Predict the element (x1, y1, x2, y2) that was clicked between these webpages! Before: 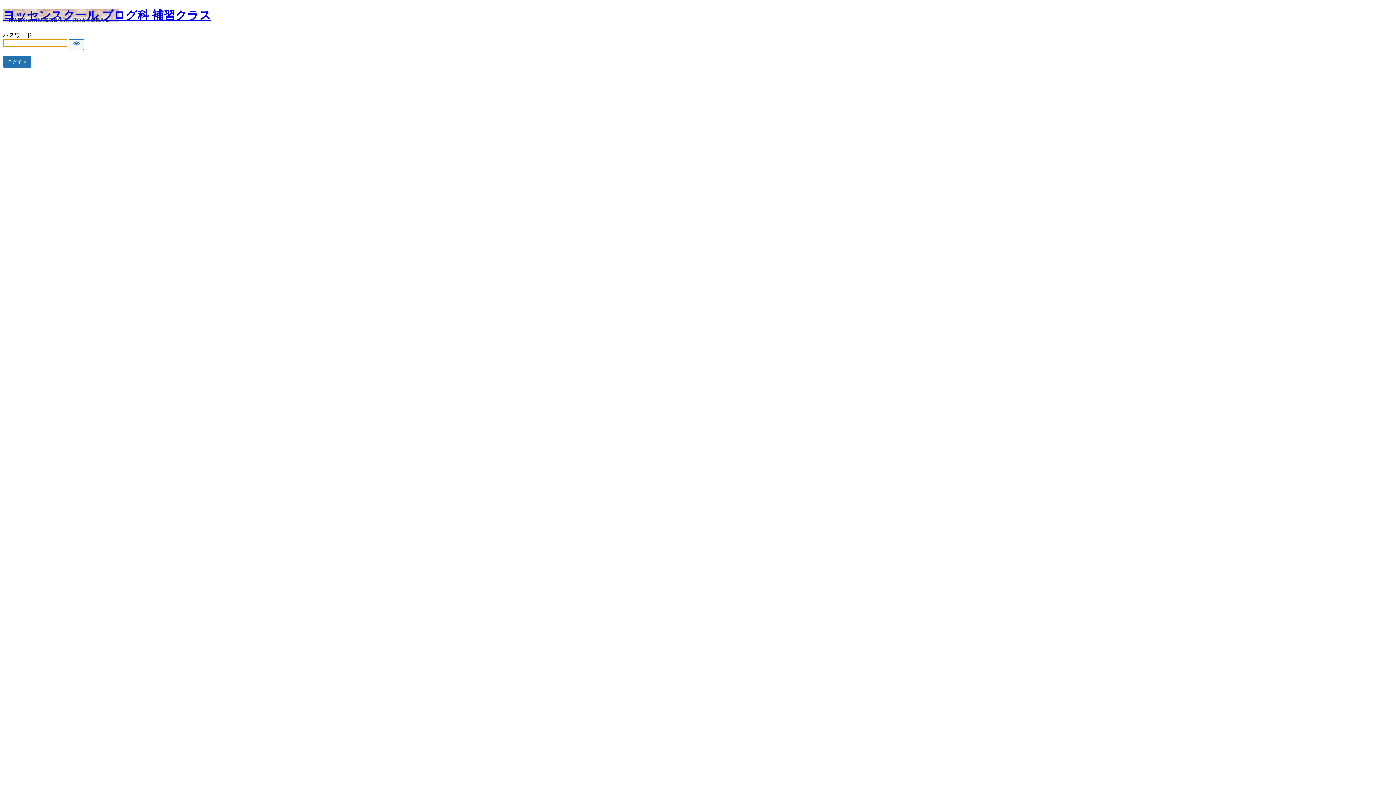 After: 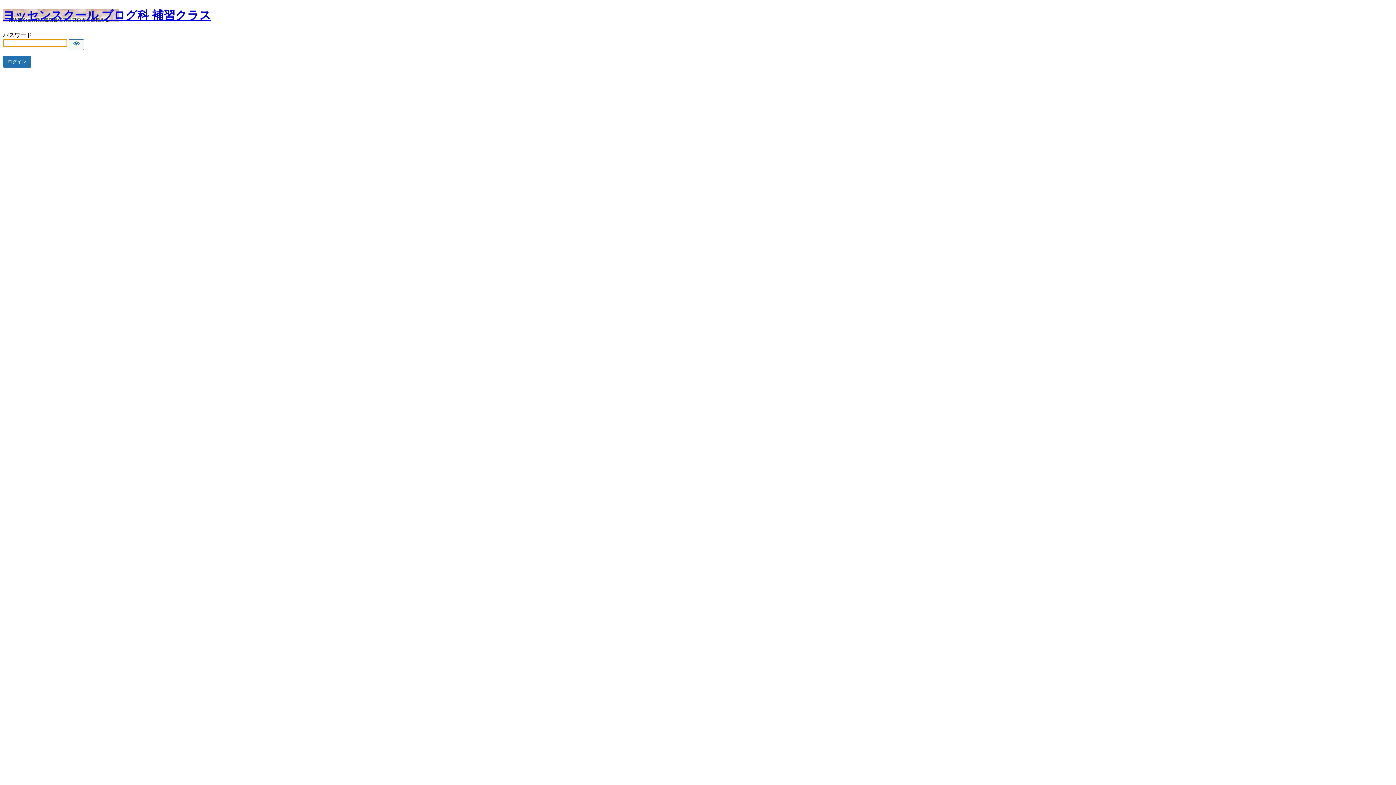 Action: bbox: (2, 8, 211, 21) label: ヨッセンスクール ブログ科 補習クラス